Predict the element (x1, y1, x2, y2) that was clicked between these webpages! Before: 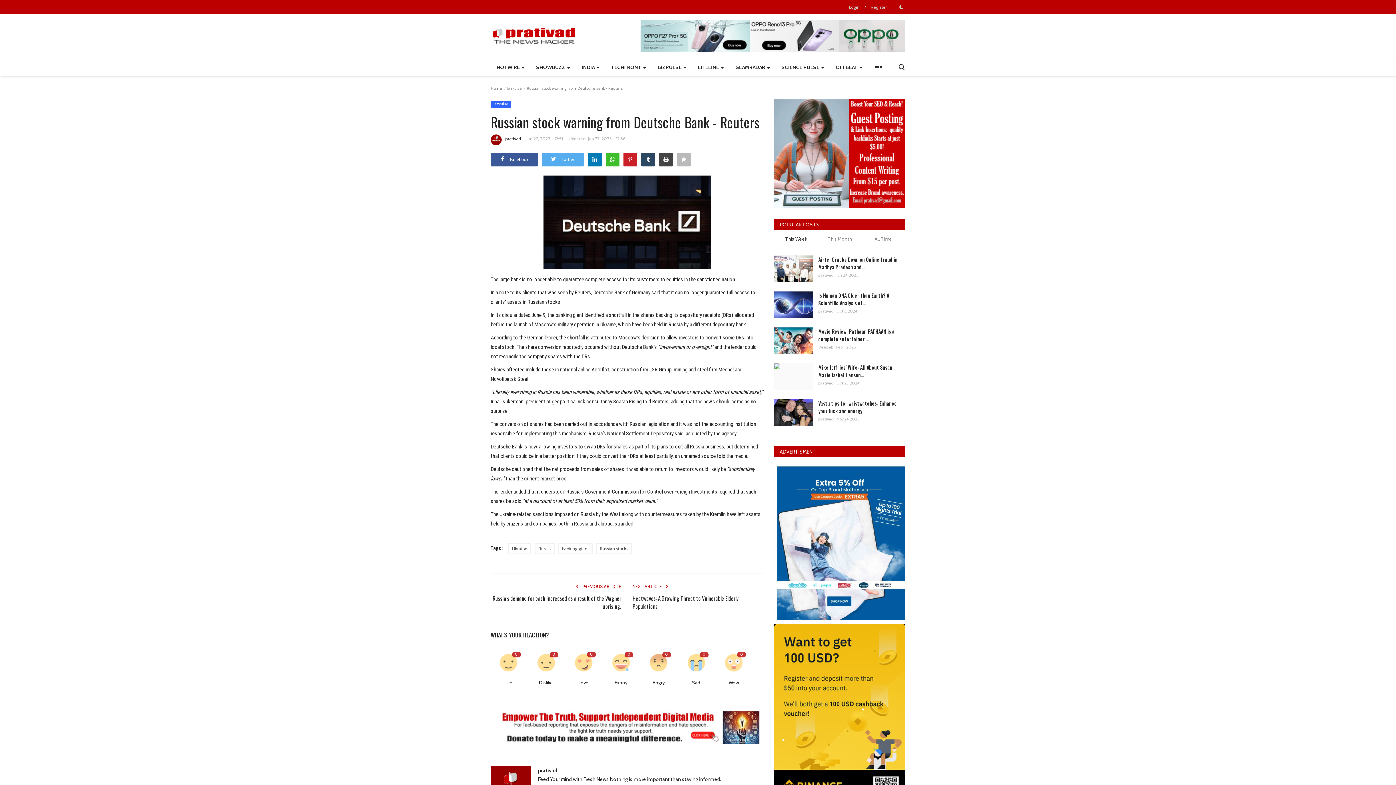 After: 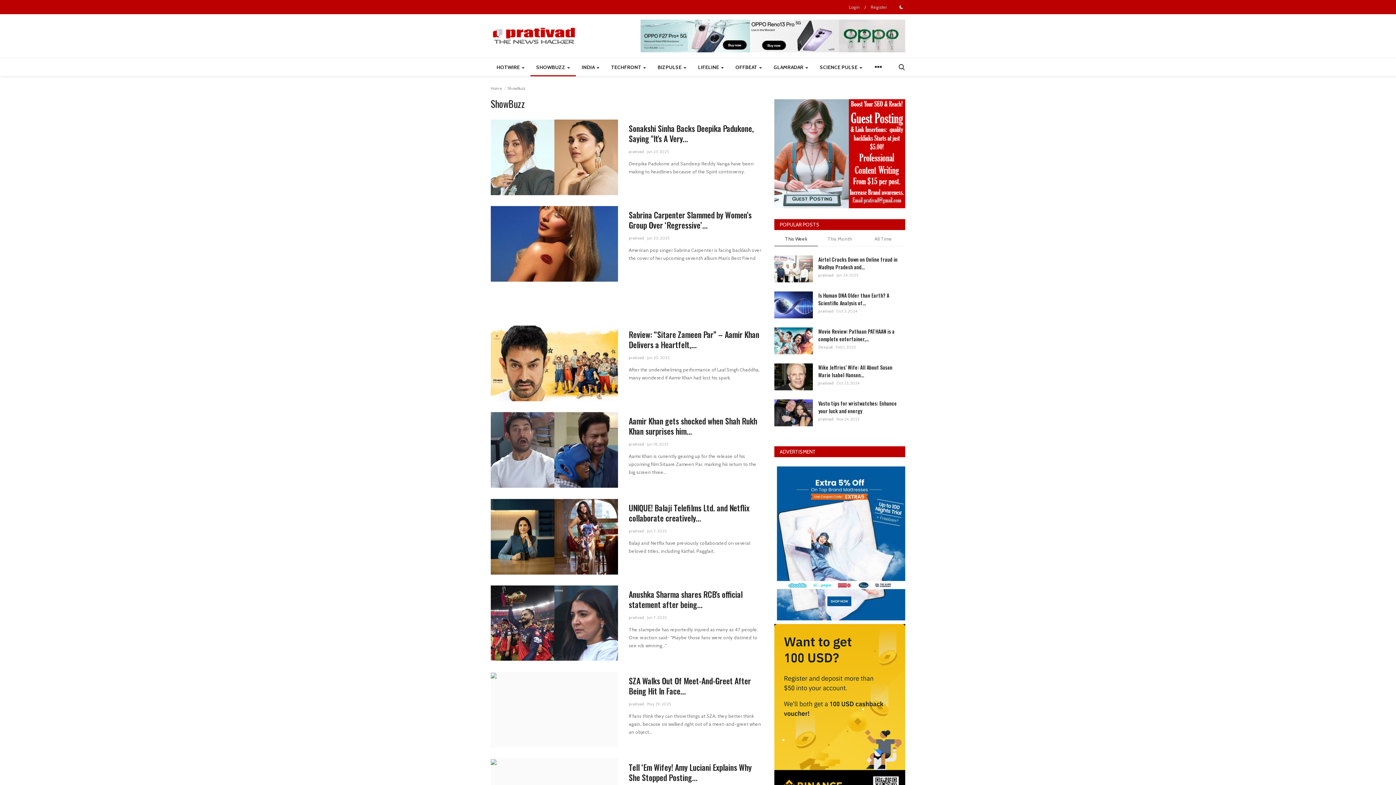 Action: label: SHOWBUZZ  bbox: (530, 58, 576, 76)